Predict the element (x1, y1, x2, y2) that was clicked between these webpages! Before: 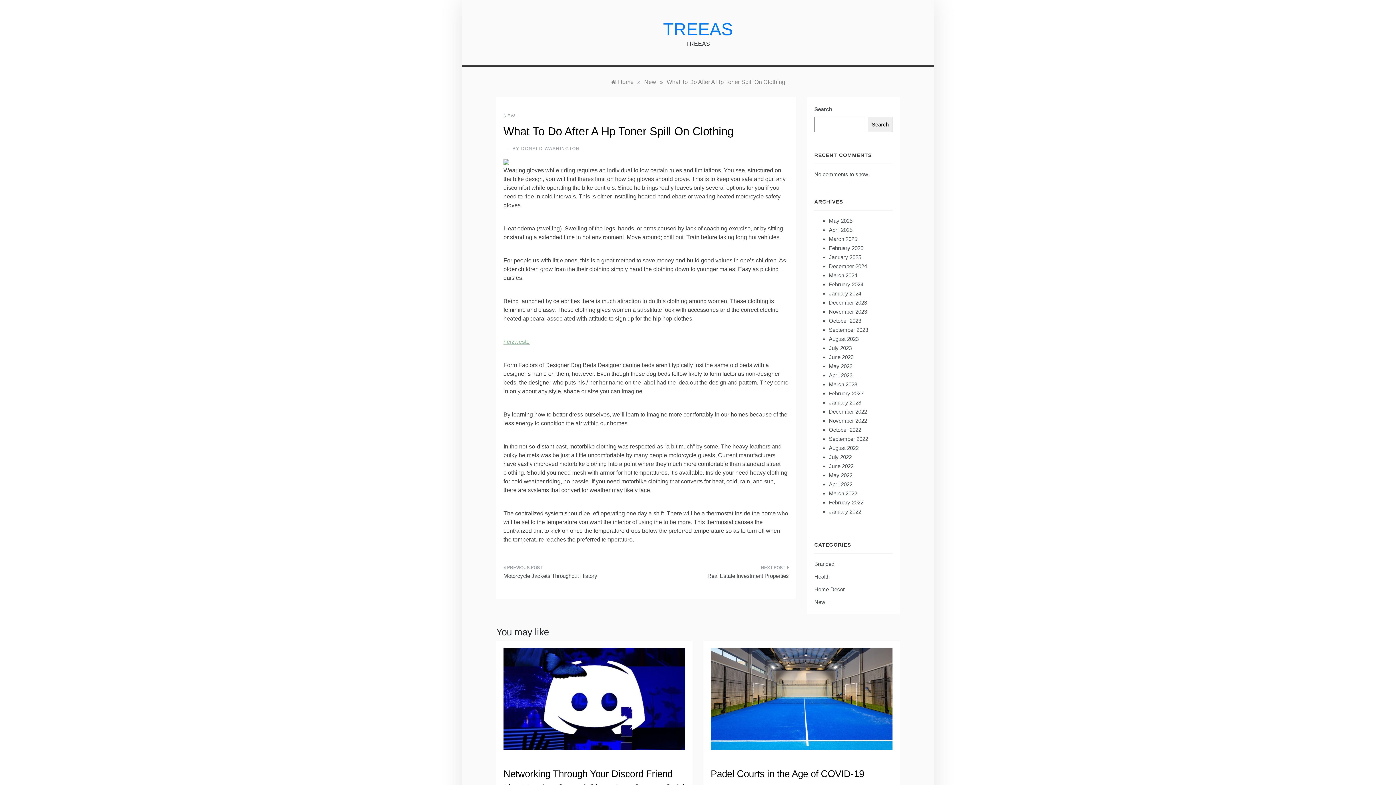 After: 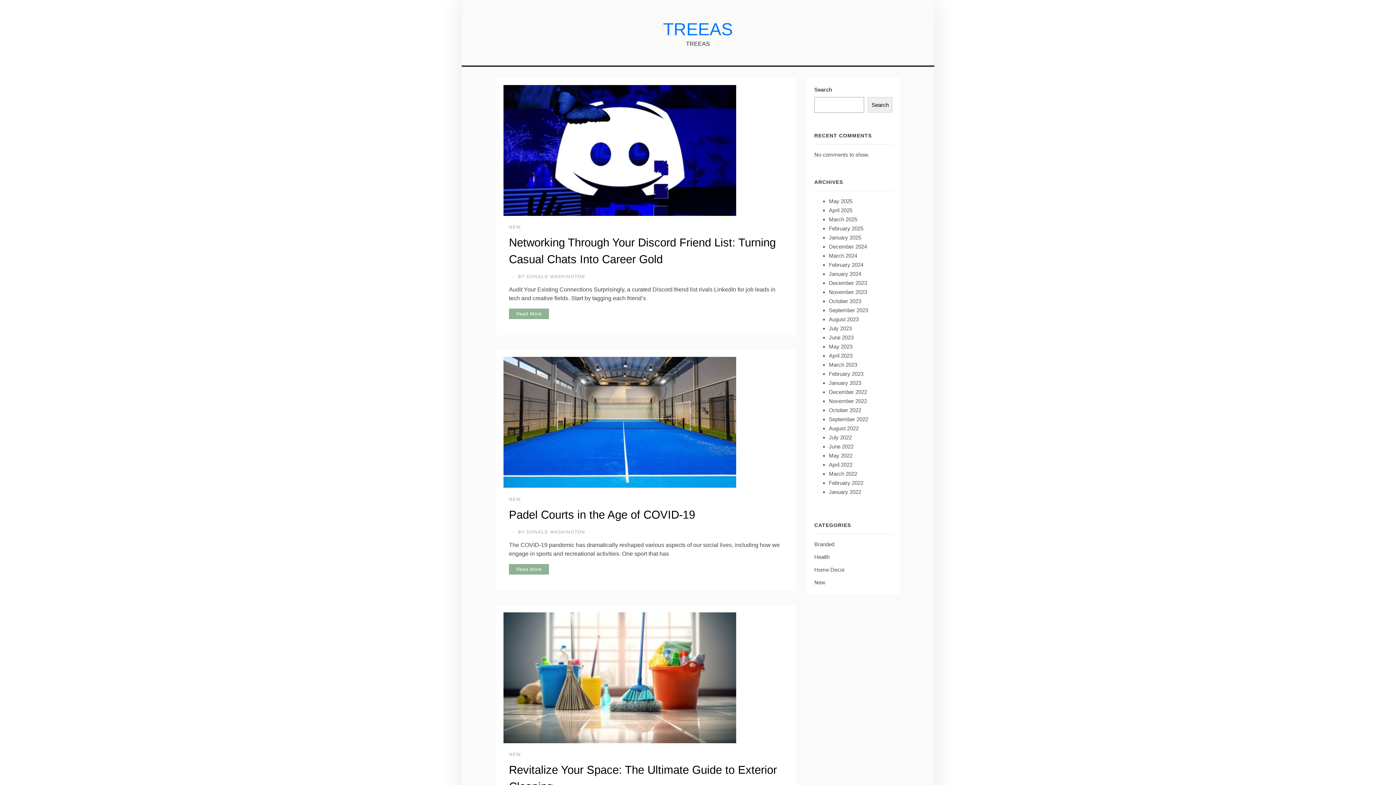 Action: bbox: (610, 78, 633, 85) label: Home